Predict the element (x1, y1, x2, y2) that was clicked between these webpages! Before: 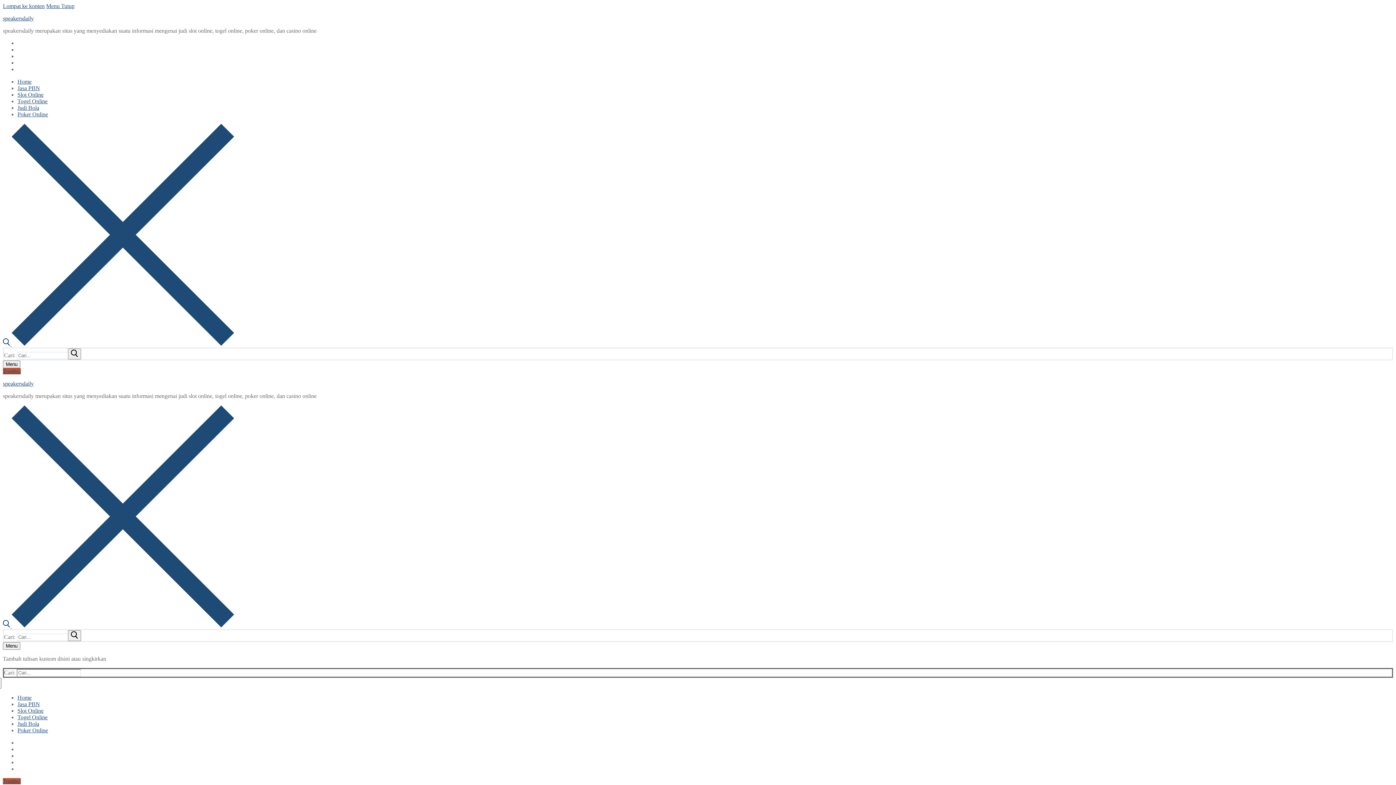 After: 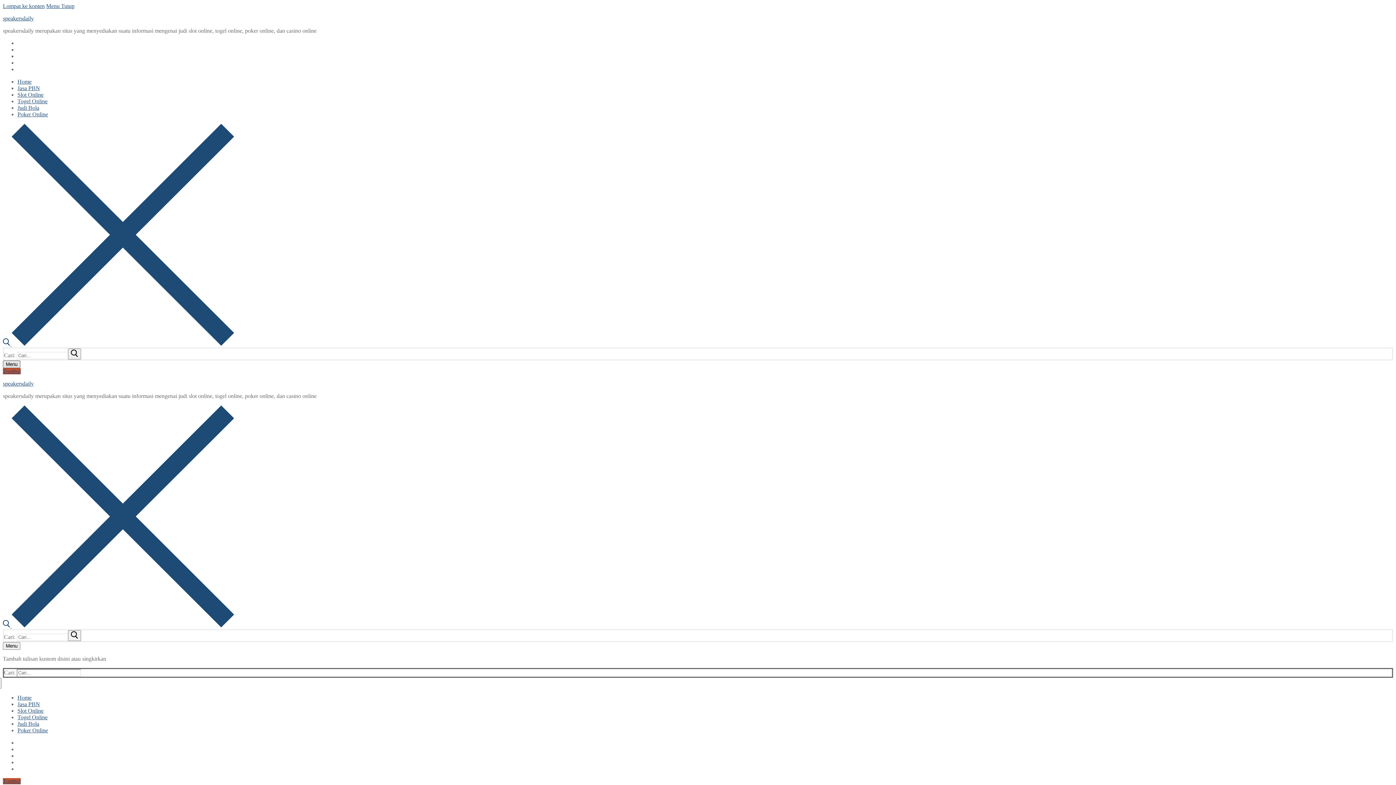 Action: label: nav icon bbox: (2, 360, 20, 368)